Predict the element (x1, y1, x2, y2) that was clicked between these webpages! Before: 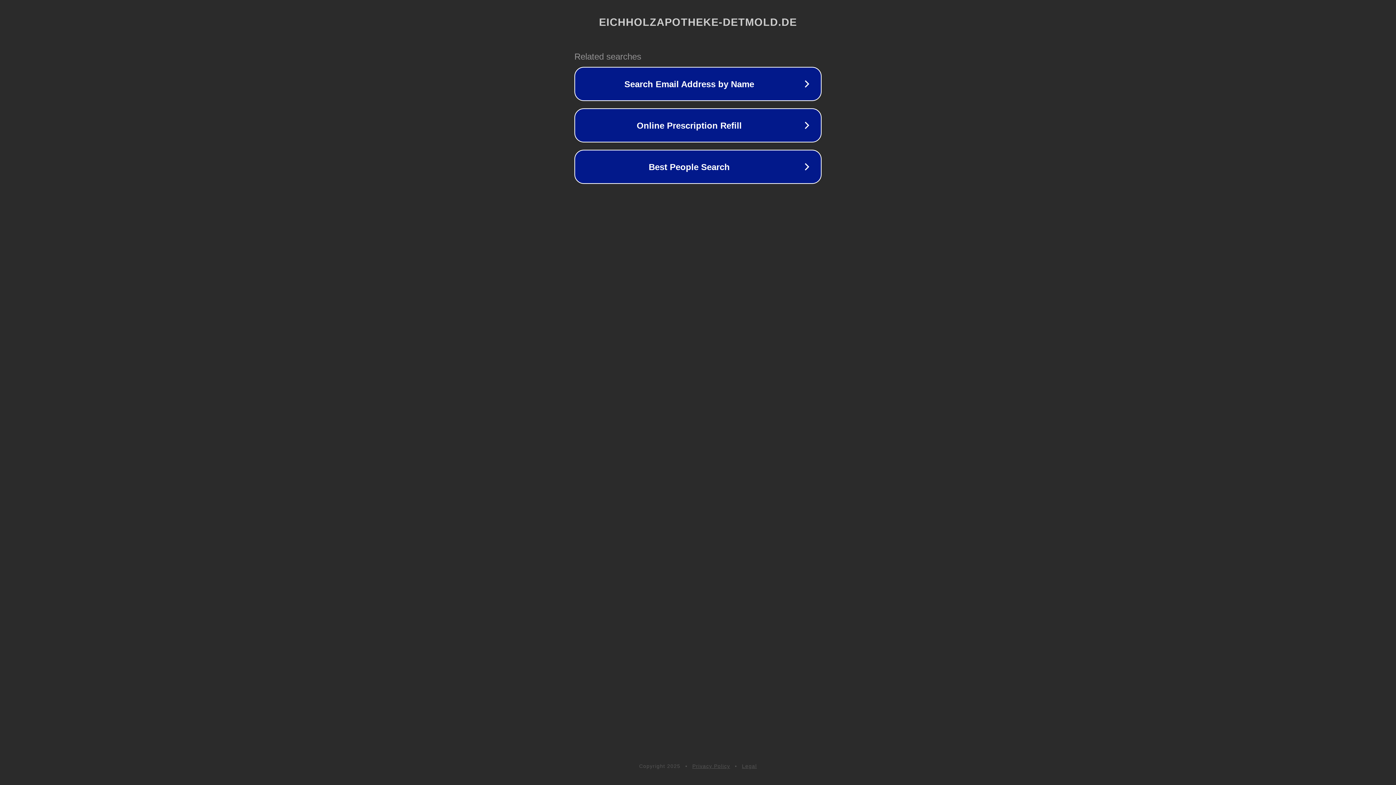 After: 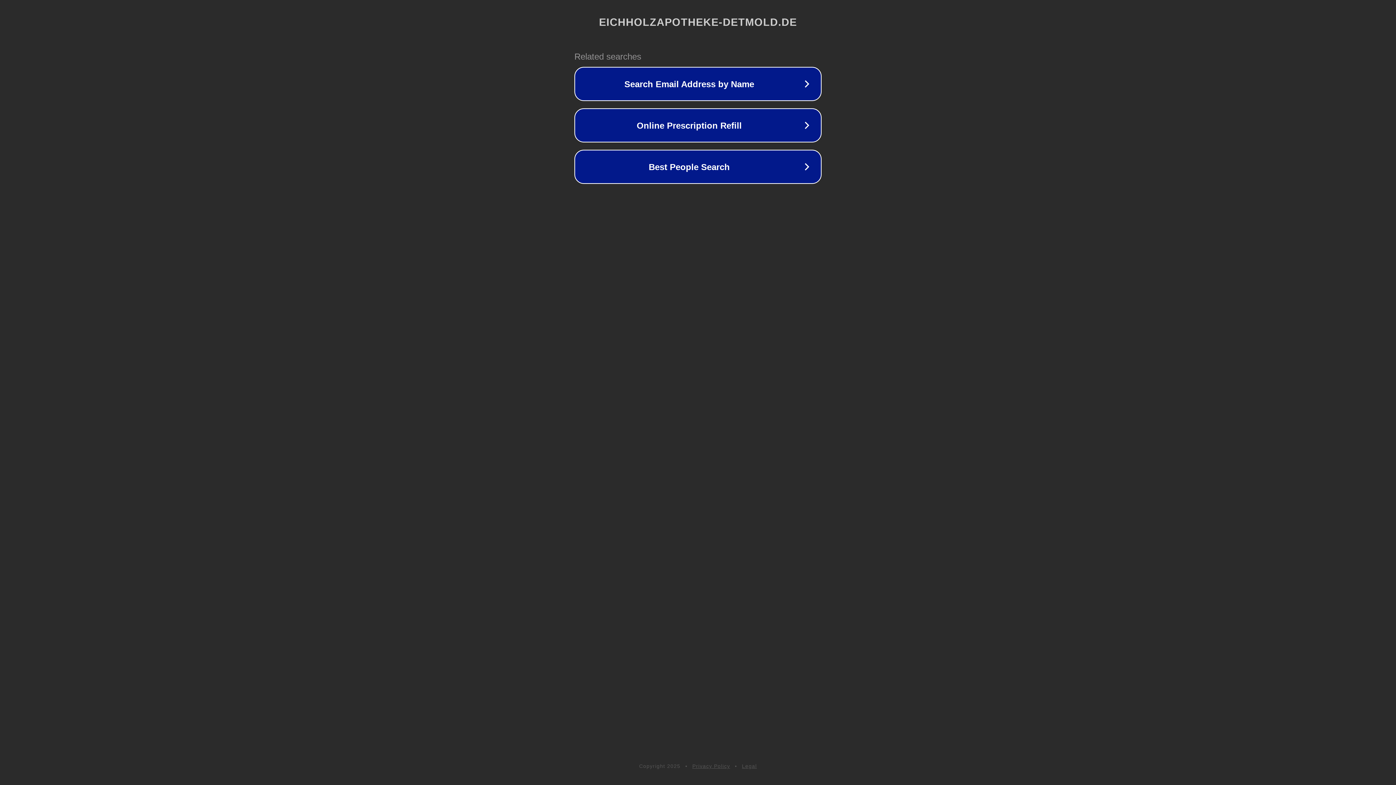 Action: label: Privacy Policy bbox: (692, 763, 730, 769)